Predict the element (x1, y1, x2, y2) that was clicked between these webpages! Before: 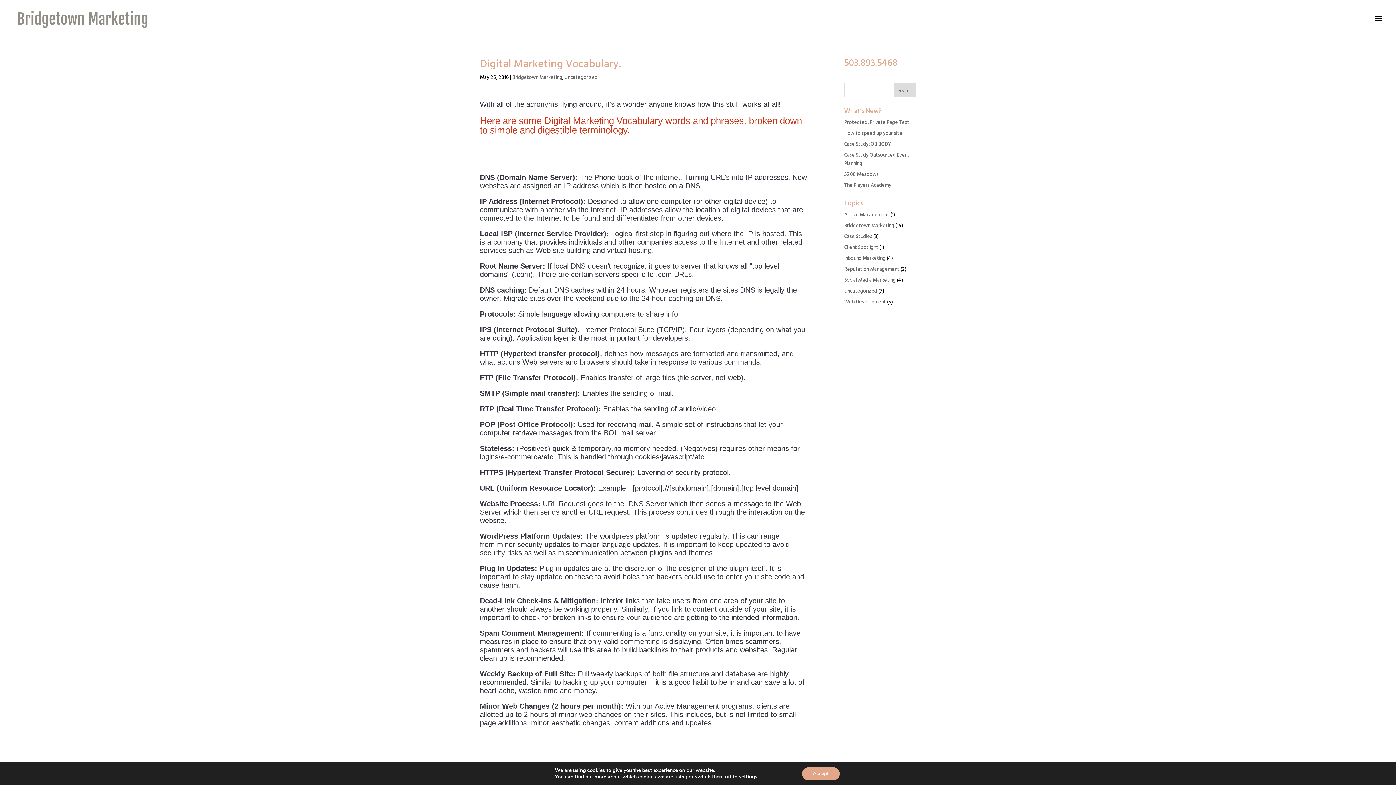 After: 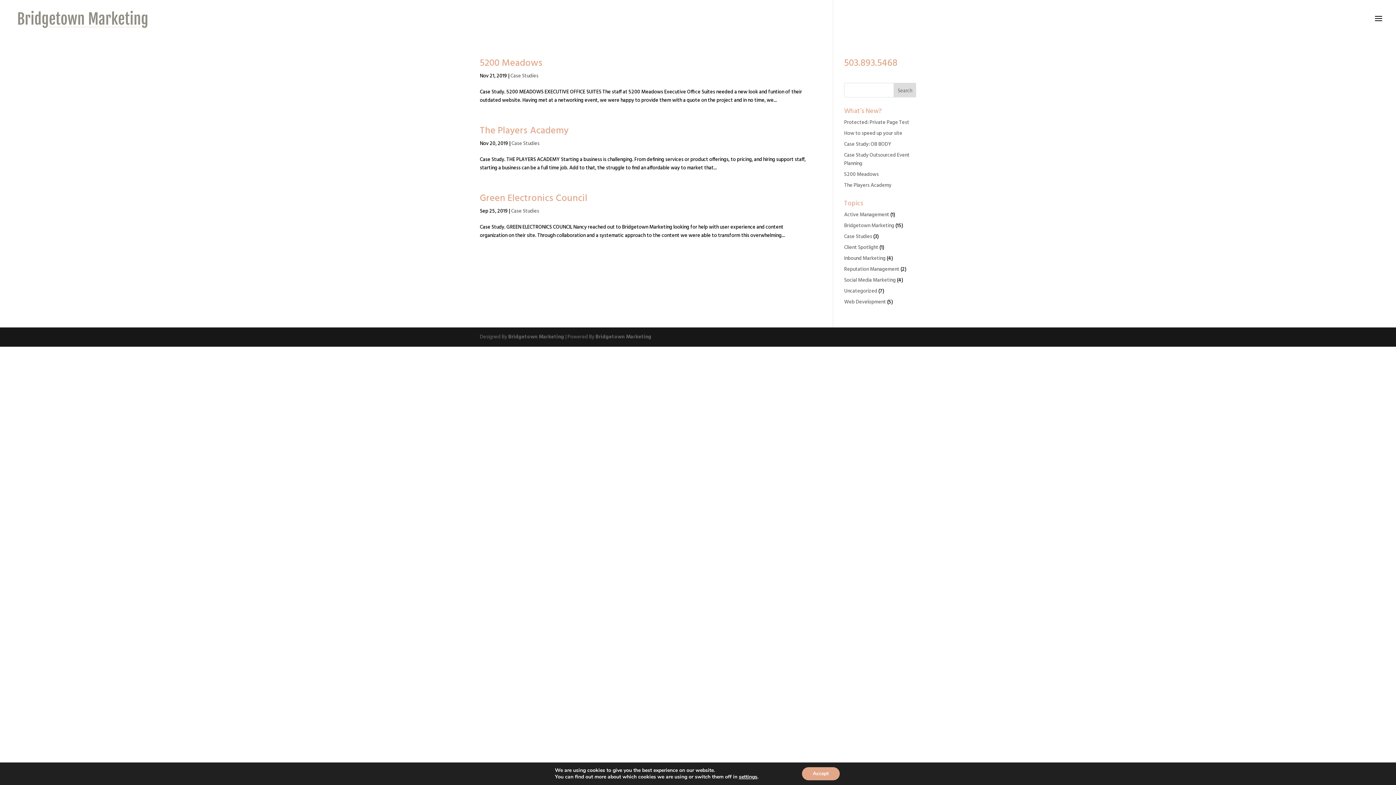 Action: bbox: (844, 232, 872, 241) label: Case Studies